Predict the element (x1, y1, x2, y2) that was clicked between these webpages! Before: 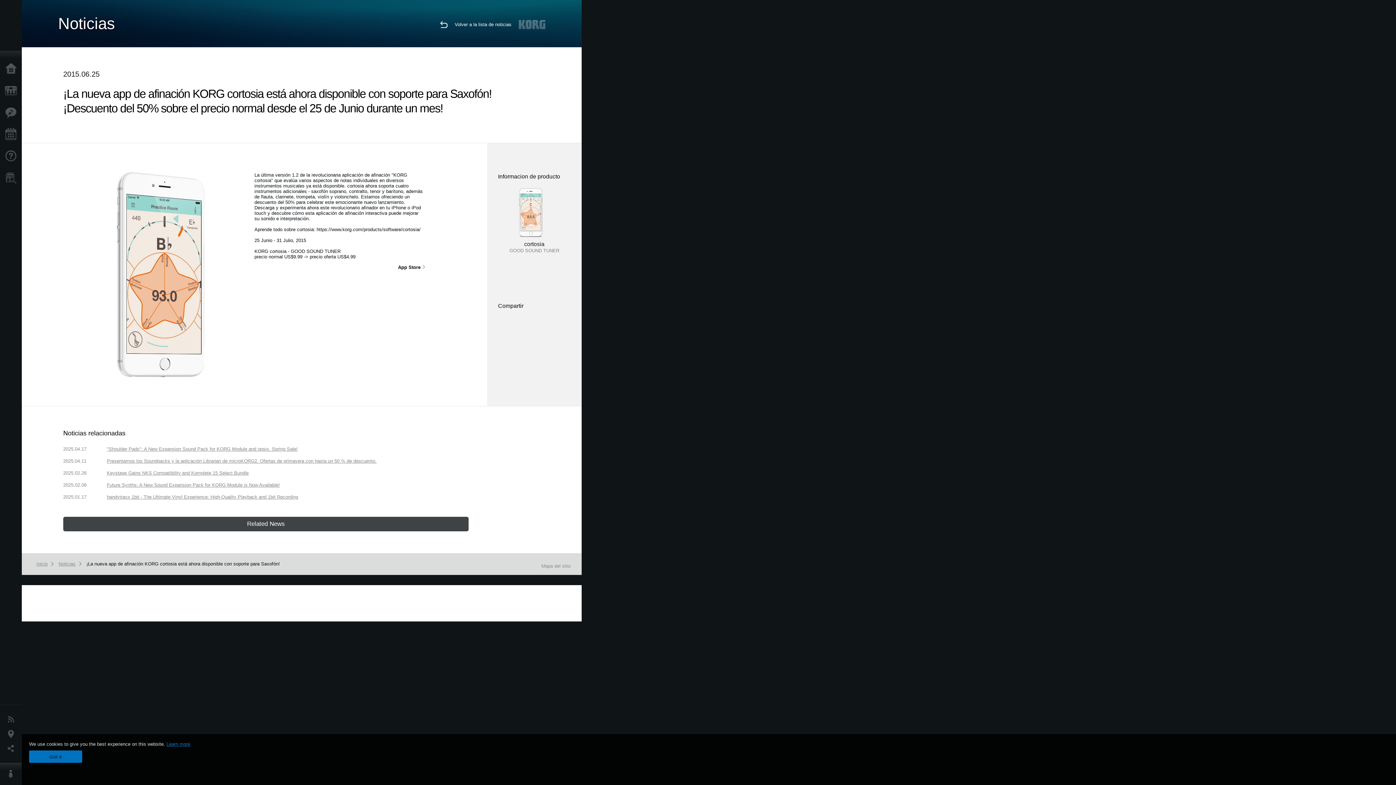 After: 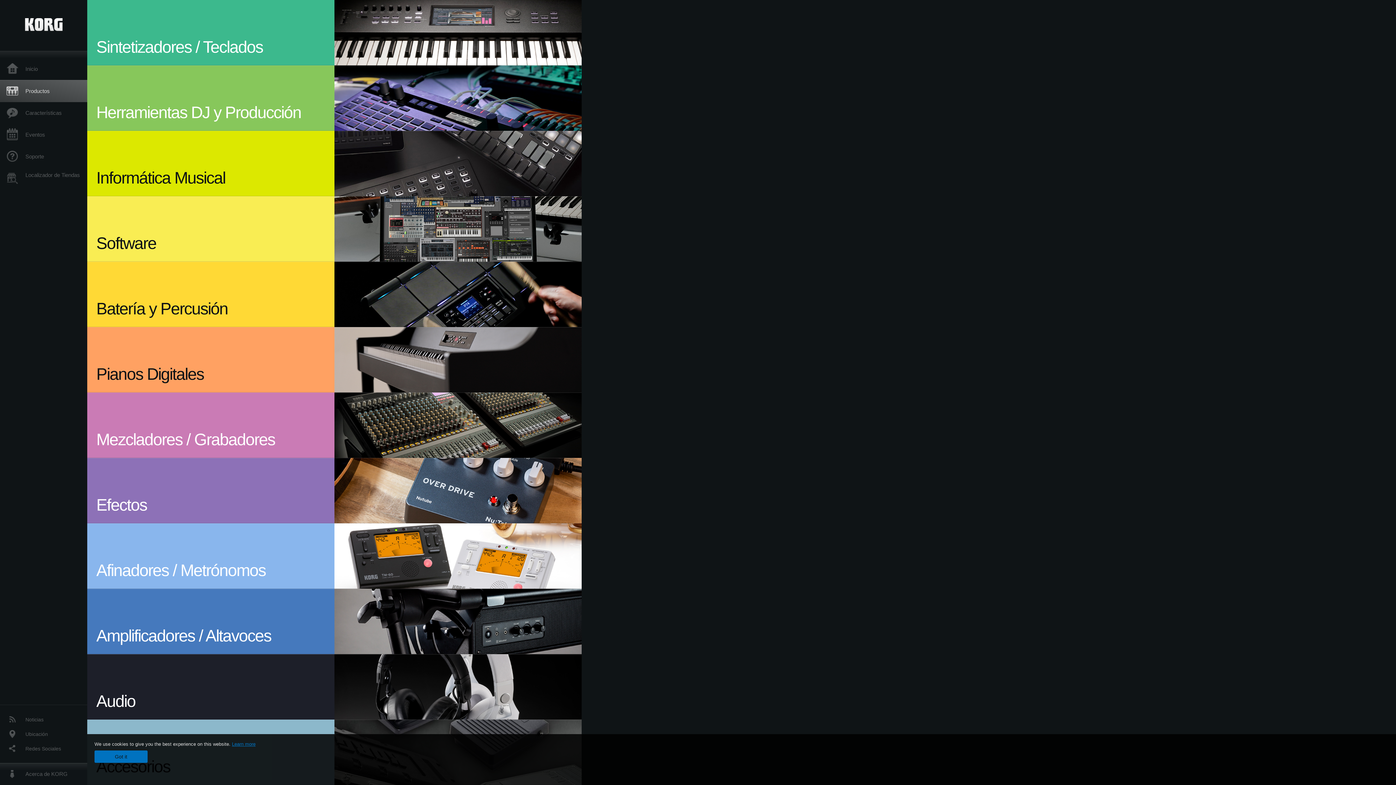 Action: bbox: (0, 80, 25, 101) label: Productos